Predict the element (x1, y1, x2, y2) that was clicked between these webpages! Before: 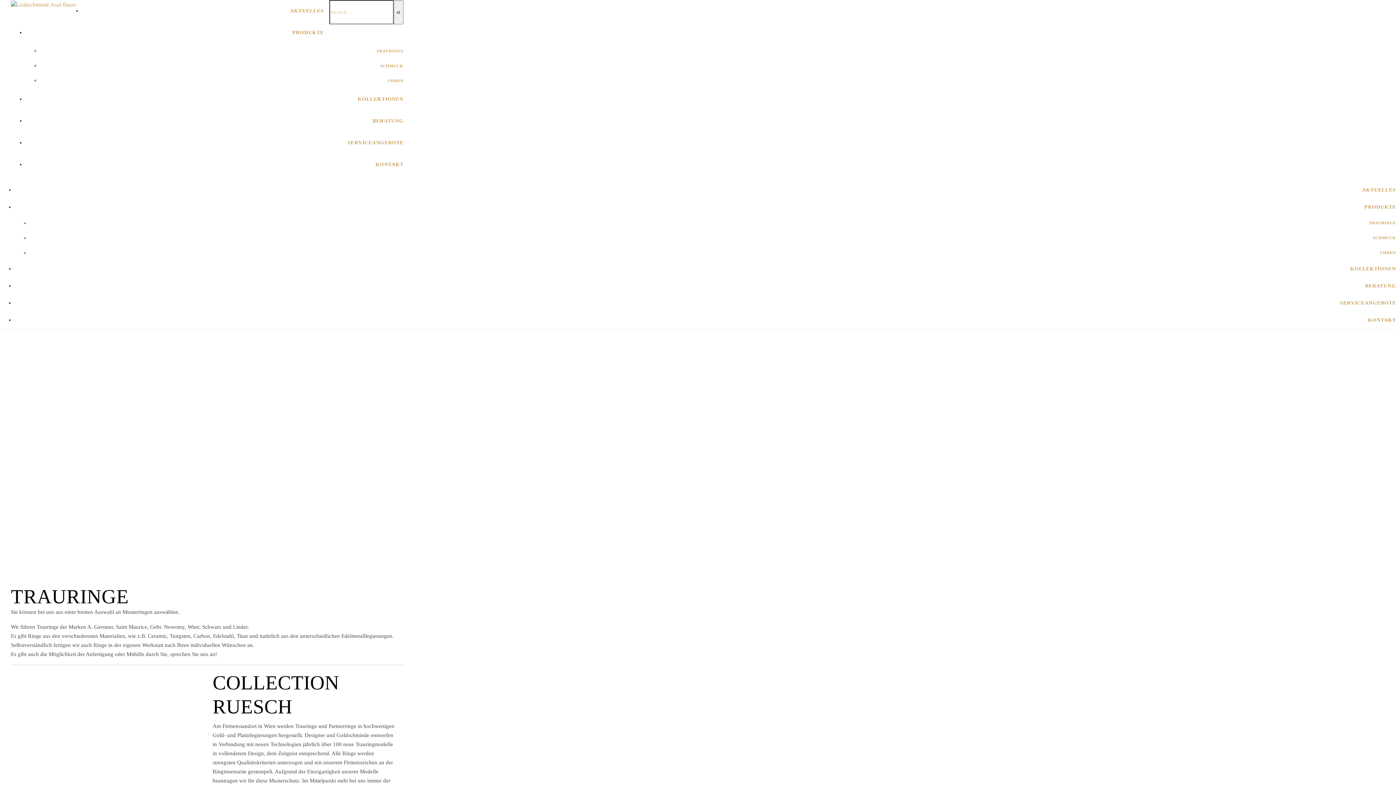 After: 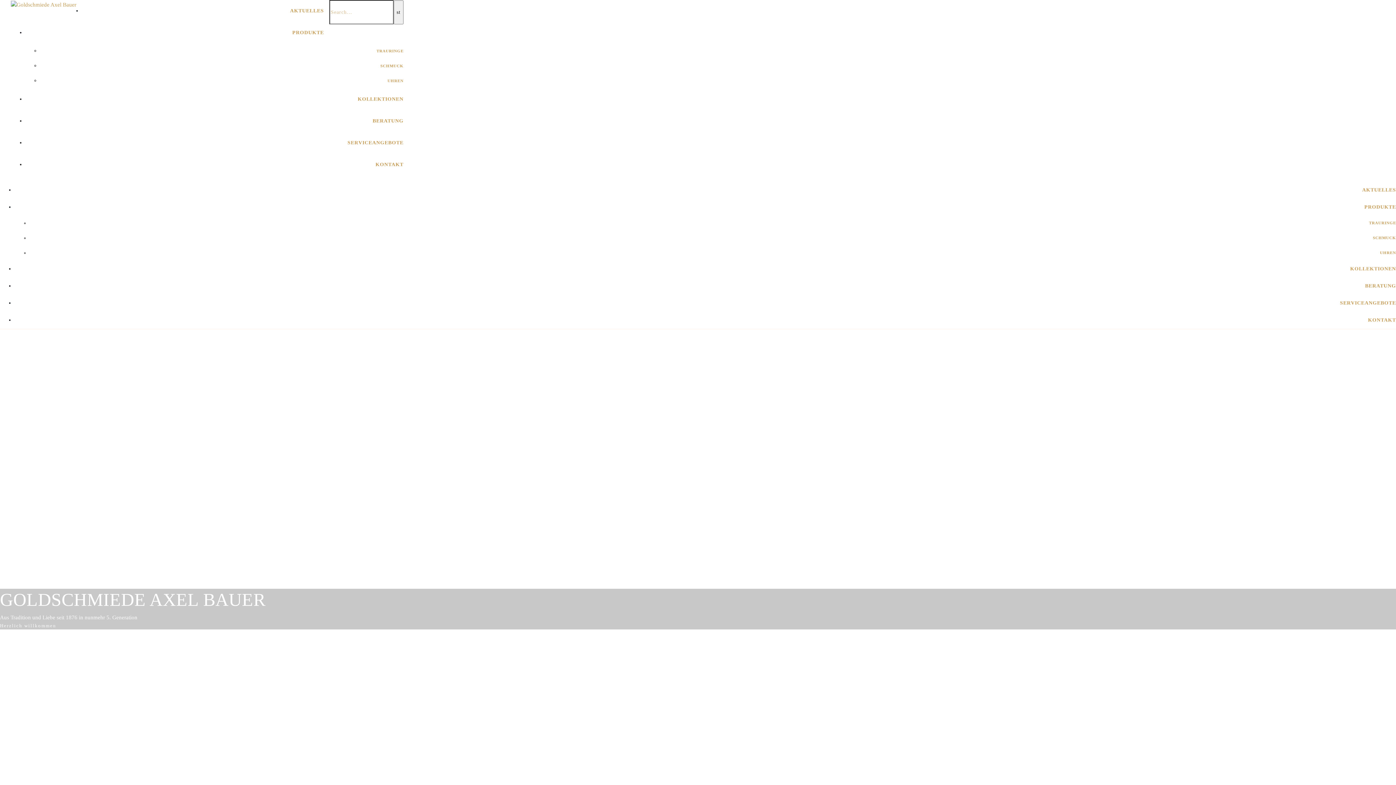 Action: bbox: (10, 1, 76, 6)